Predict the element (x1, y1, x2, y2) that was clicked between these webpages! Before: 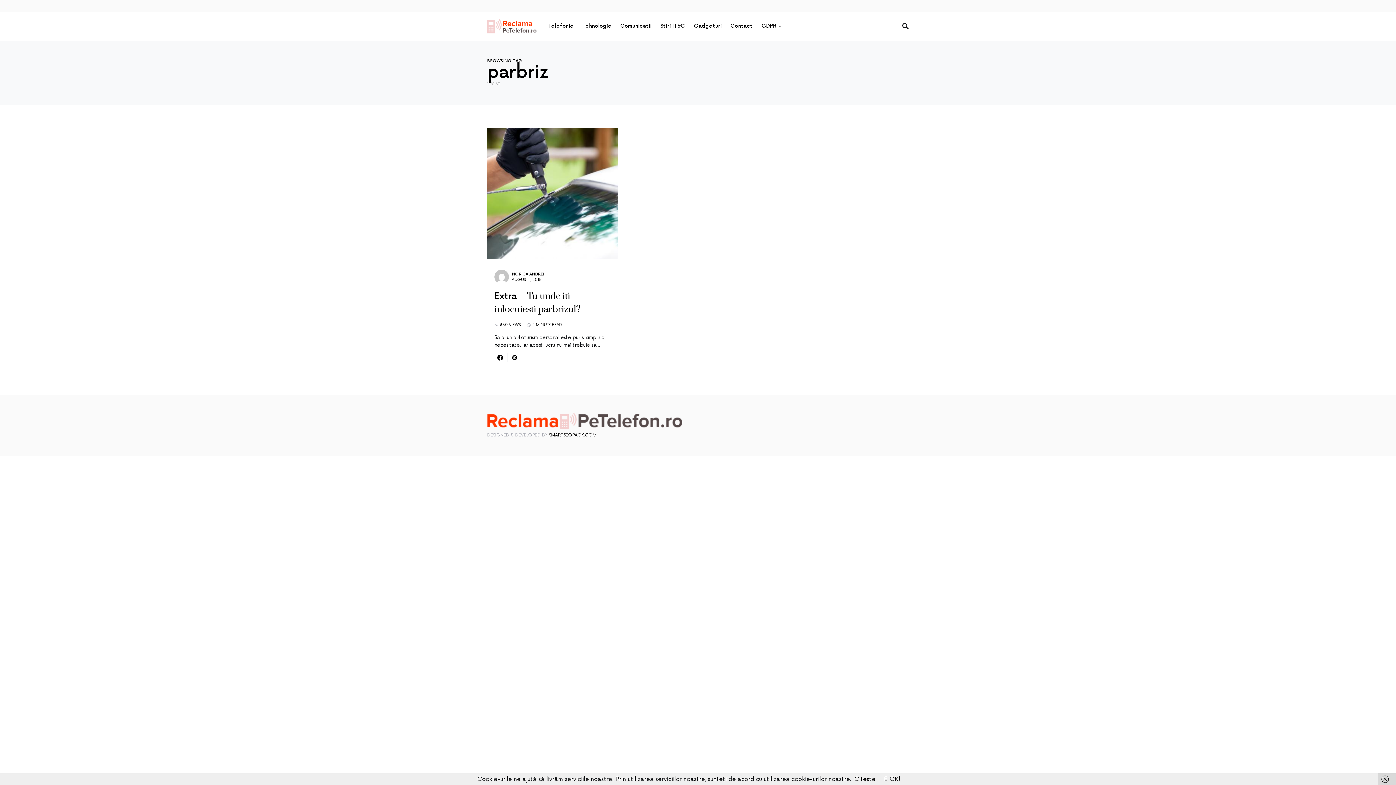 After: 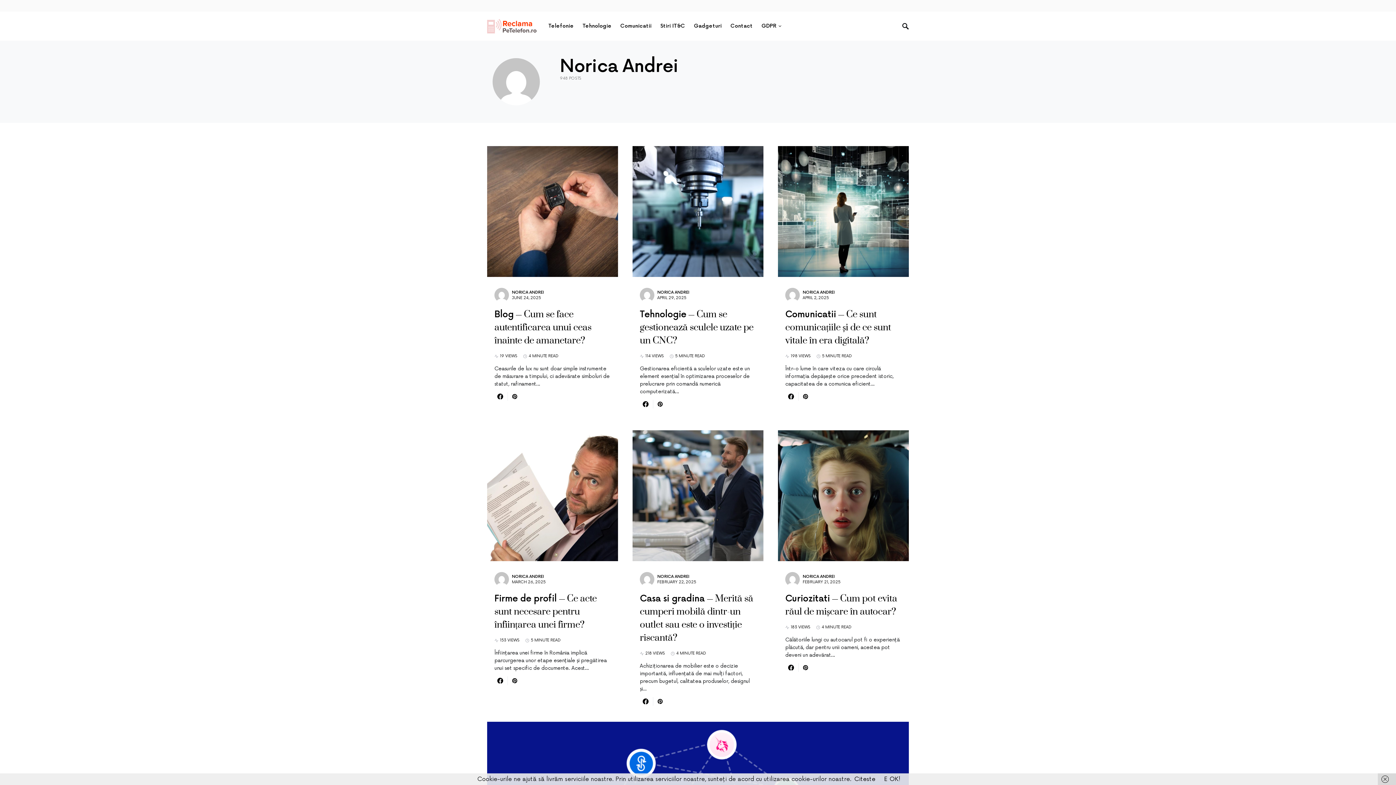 Action: bbox: (512, 272, 544, 276) label: NORICA ANDREI